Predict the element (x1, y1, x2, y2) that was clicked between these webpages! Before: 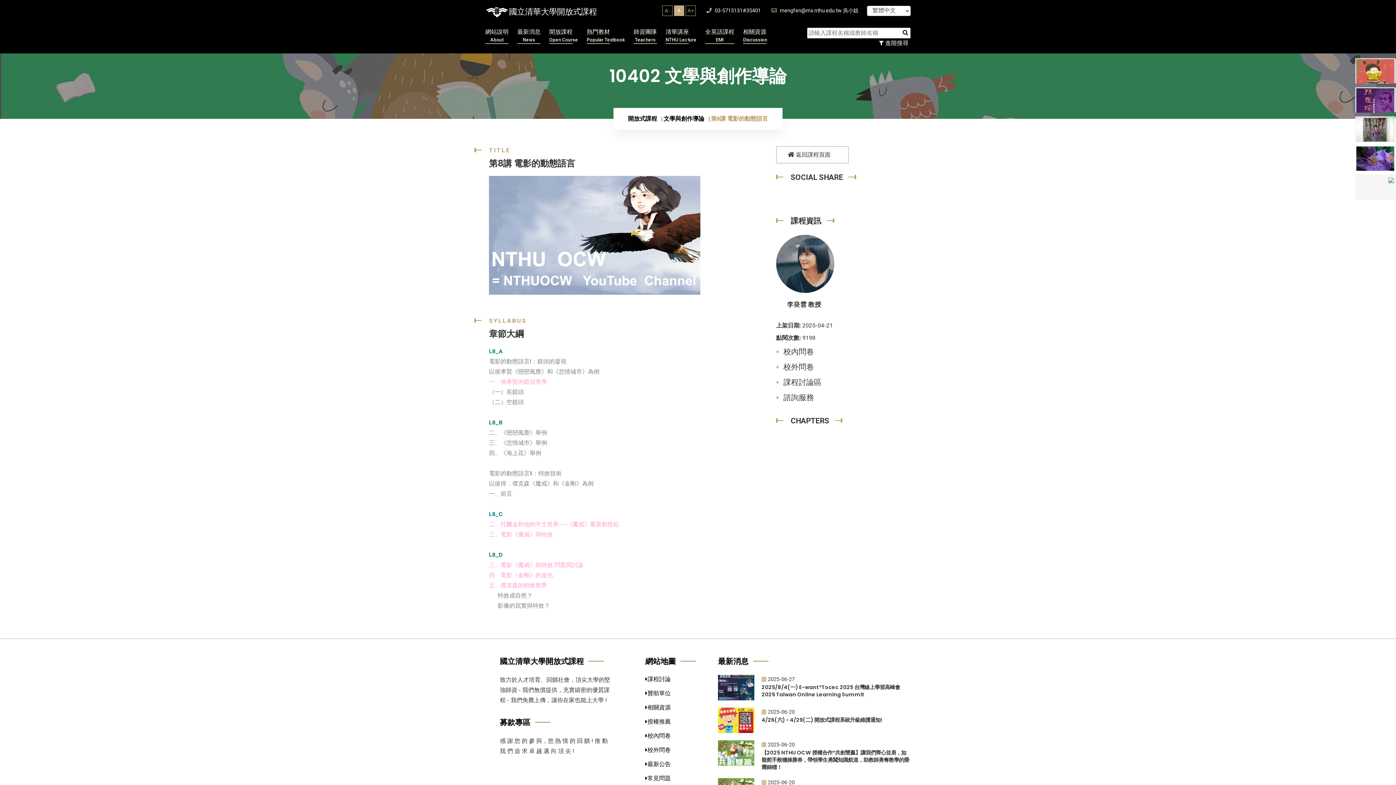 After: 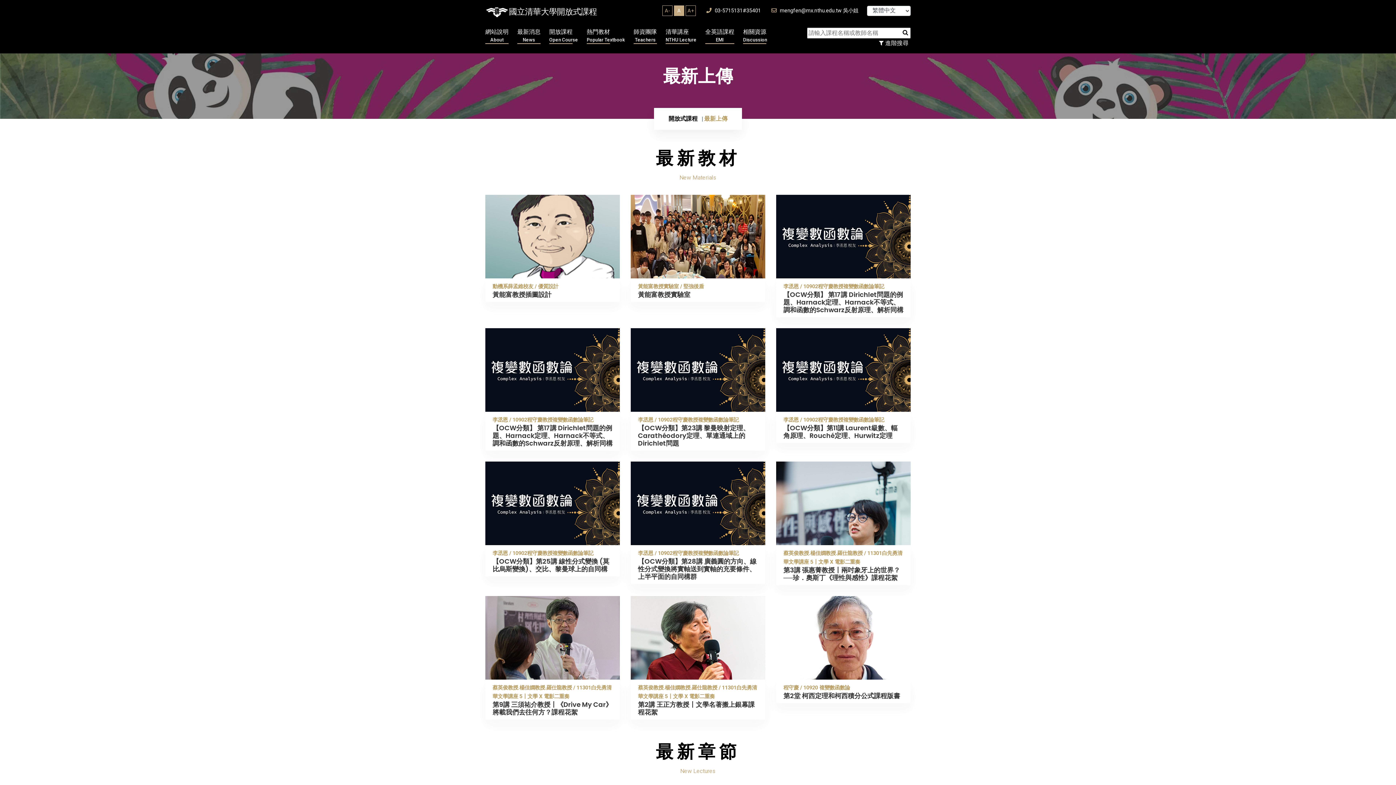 Action: label: 最新消息
News bbox: (517, 28, 540, 44)